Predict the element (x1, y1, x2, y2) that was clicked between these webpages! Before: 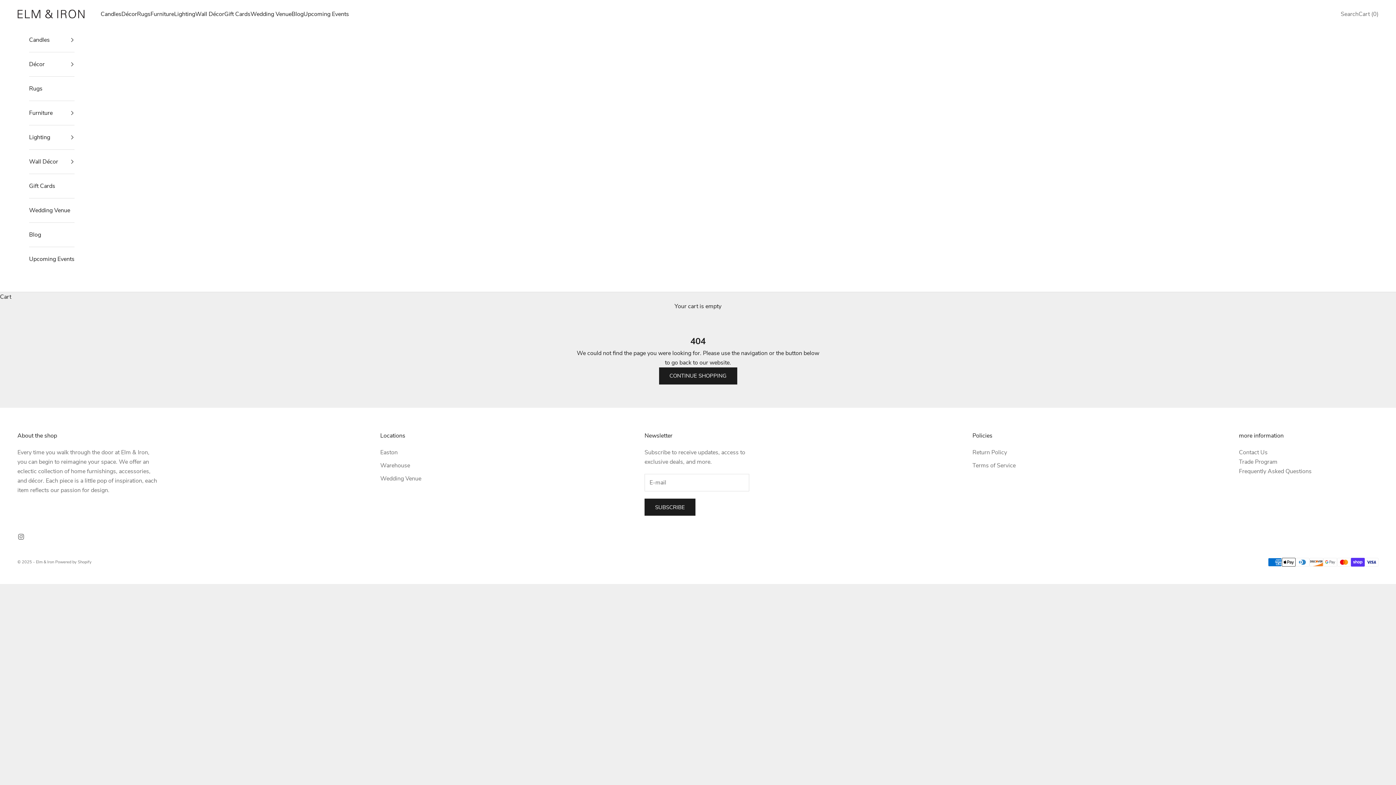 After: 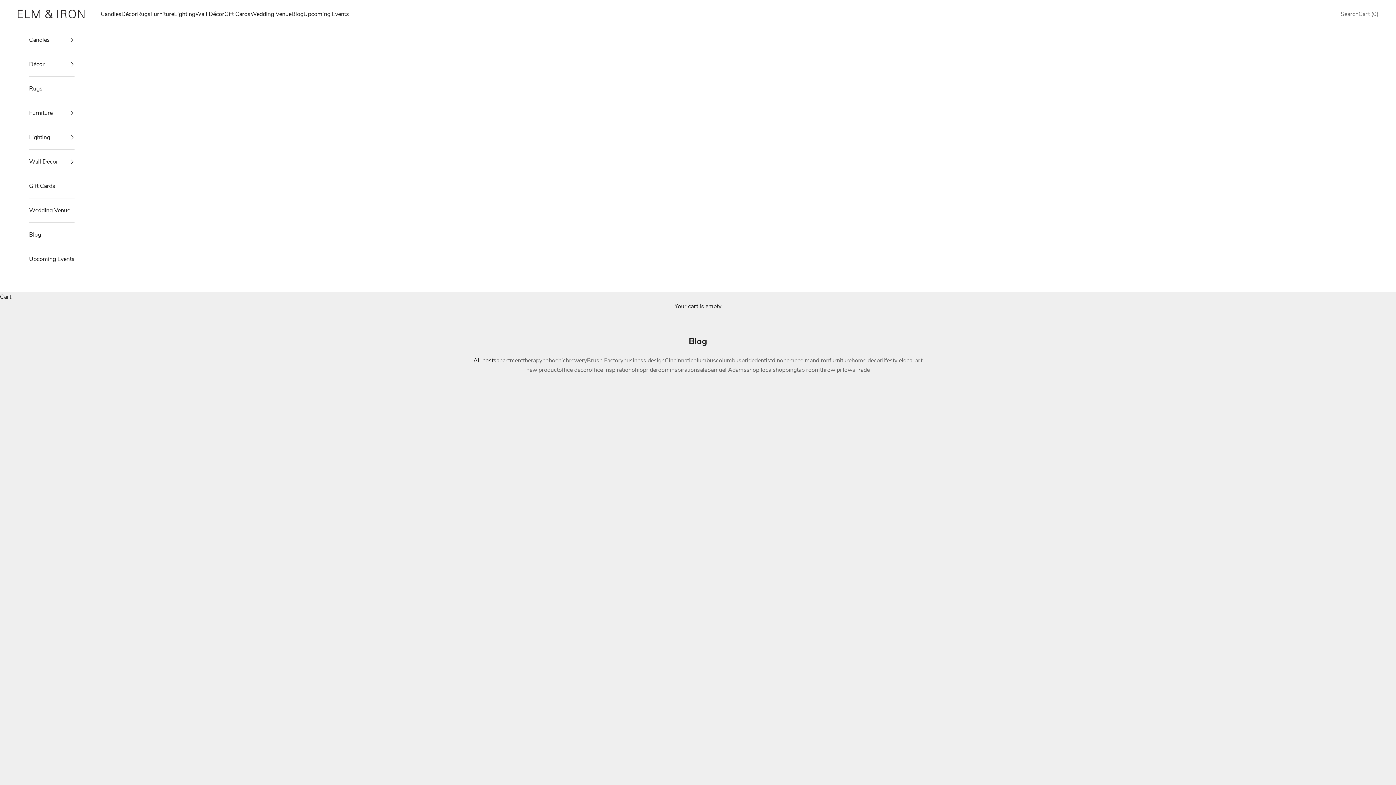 Action: bbox: (291, 9, 303, 18) label: Blog